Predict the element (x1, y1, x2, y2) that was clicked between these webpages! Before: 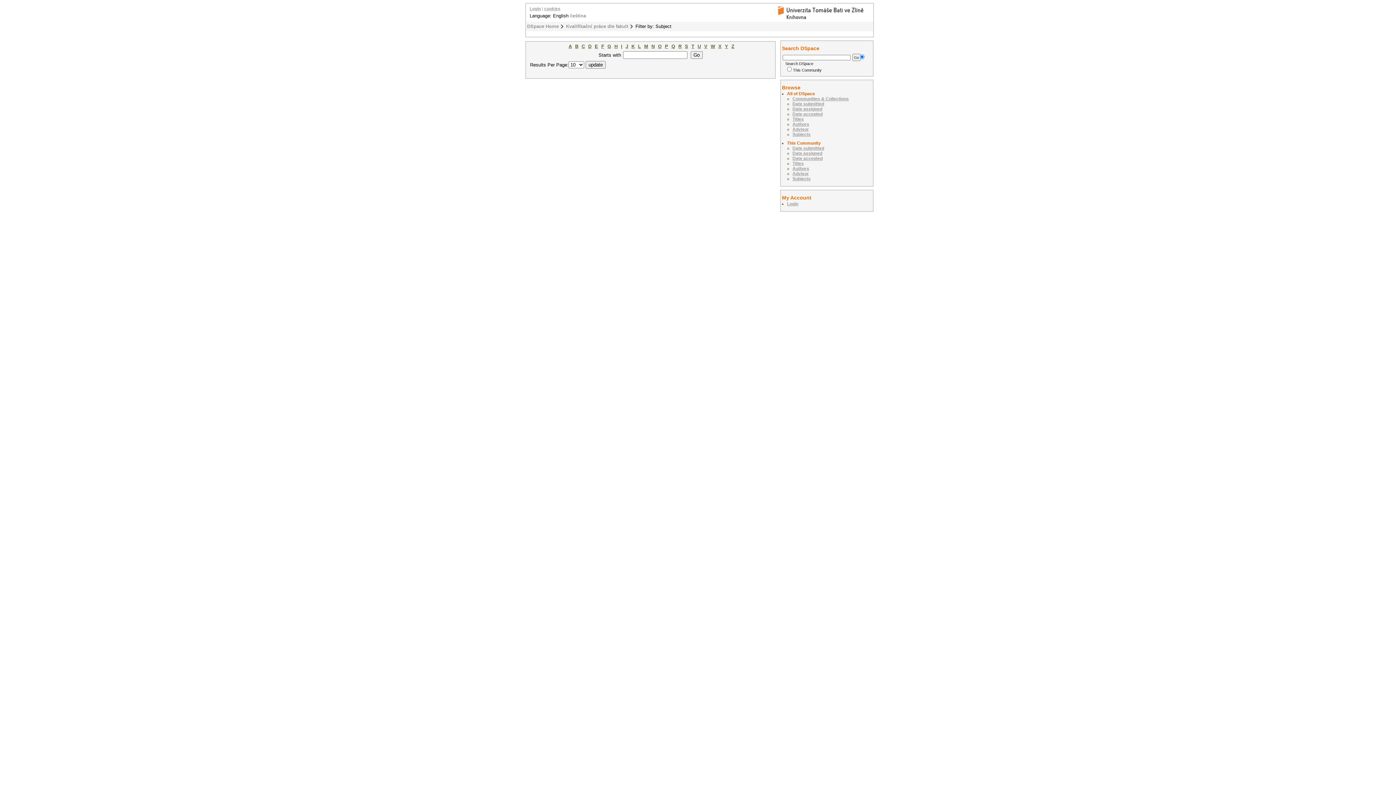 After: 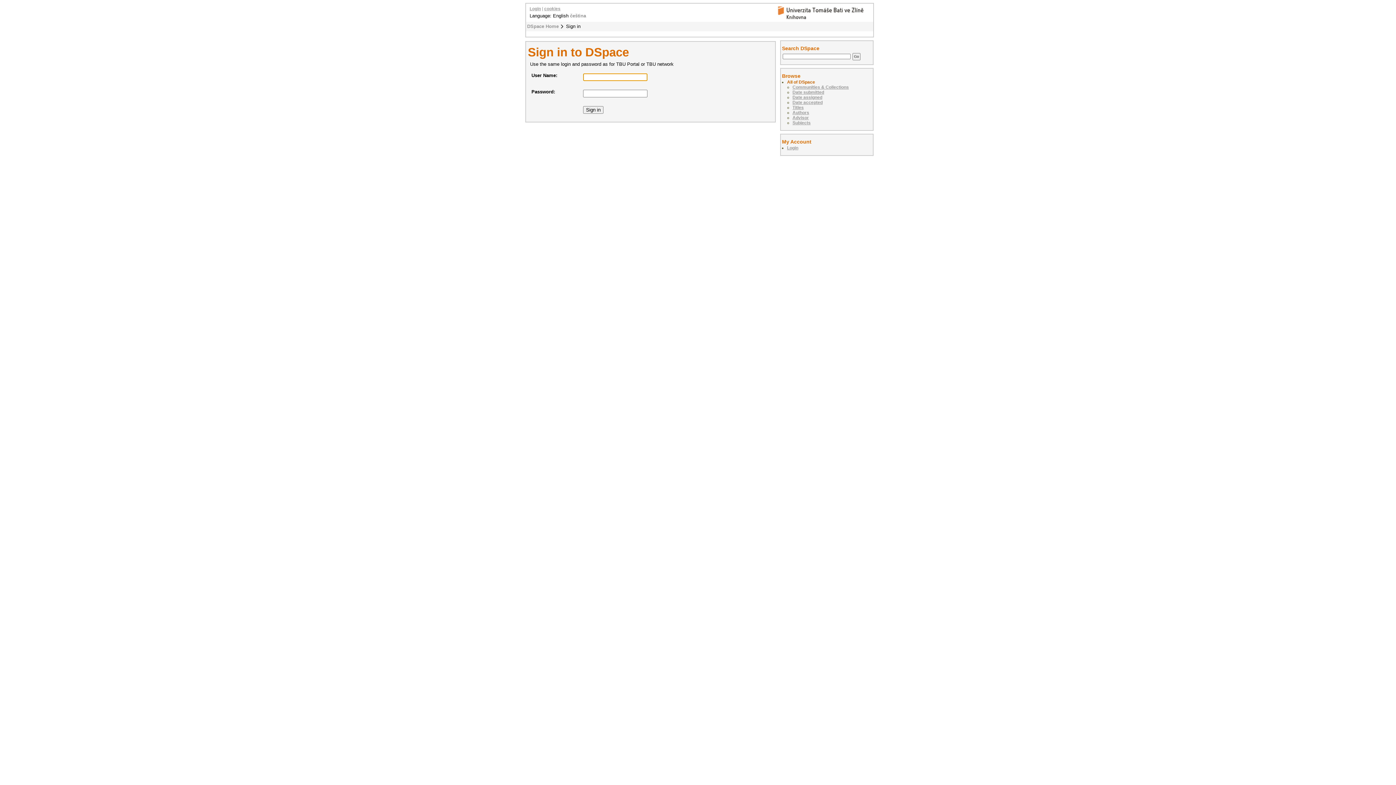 Action: label: Login bbox: (529, 6, 541, 10)